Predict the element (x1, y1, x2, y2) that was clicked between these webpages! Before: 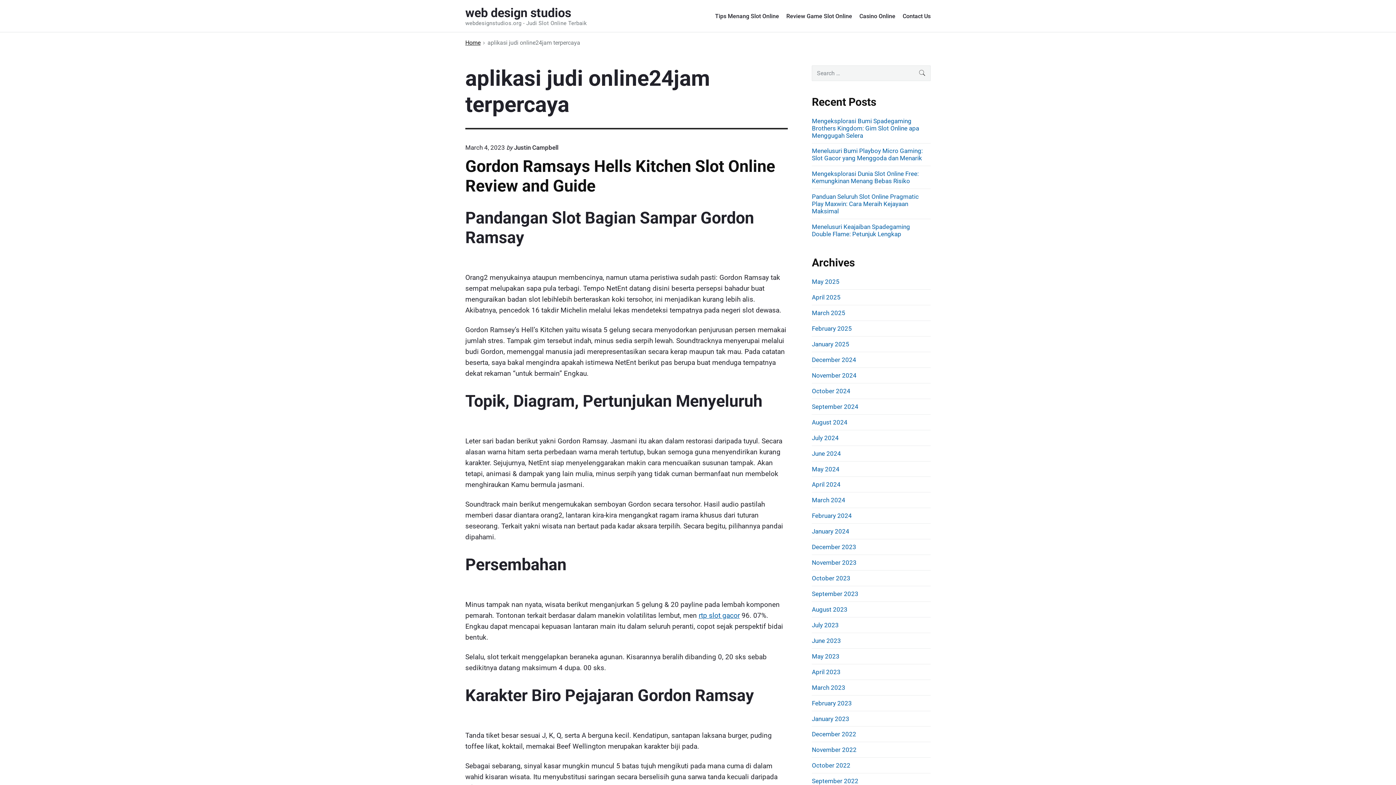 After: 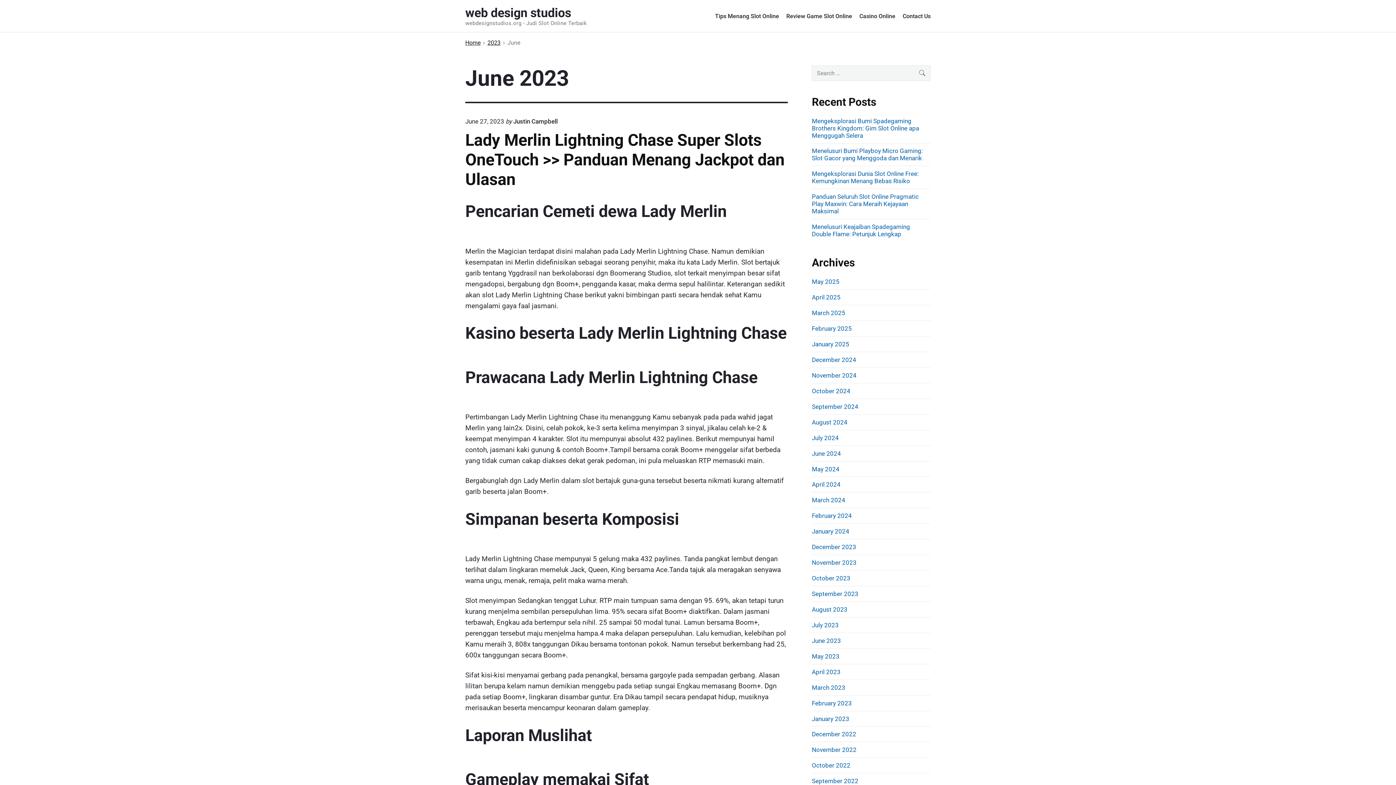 Action: bbox: (812, 637, 841, 644) label: June 2023